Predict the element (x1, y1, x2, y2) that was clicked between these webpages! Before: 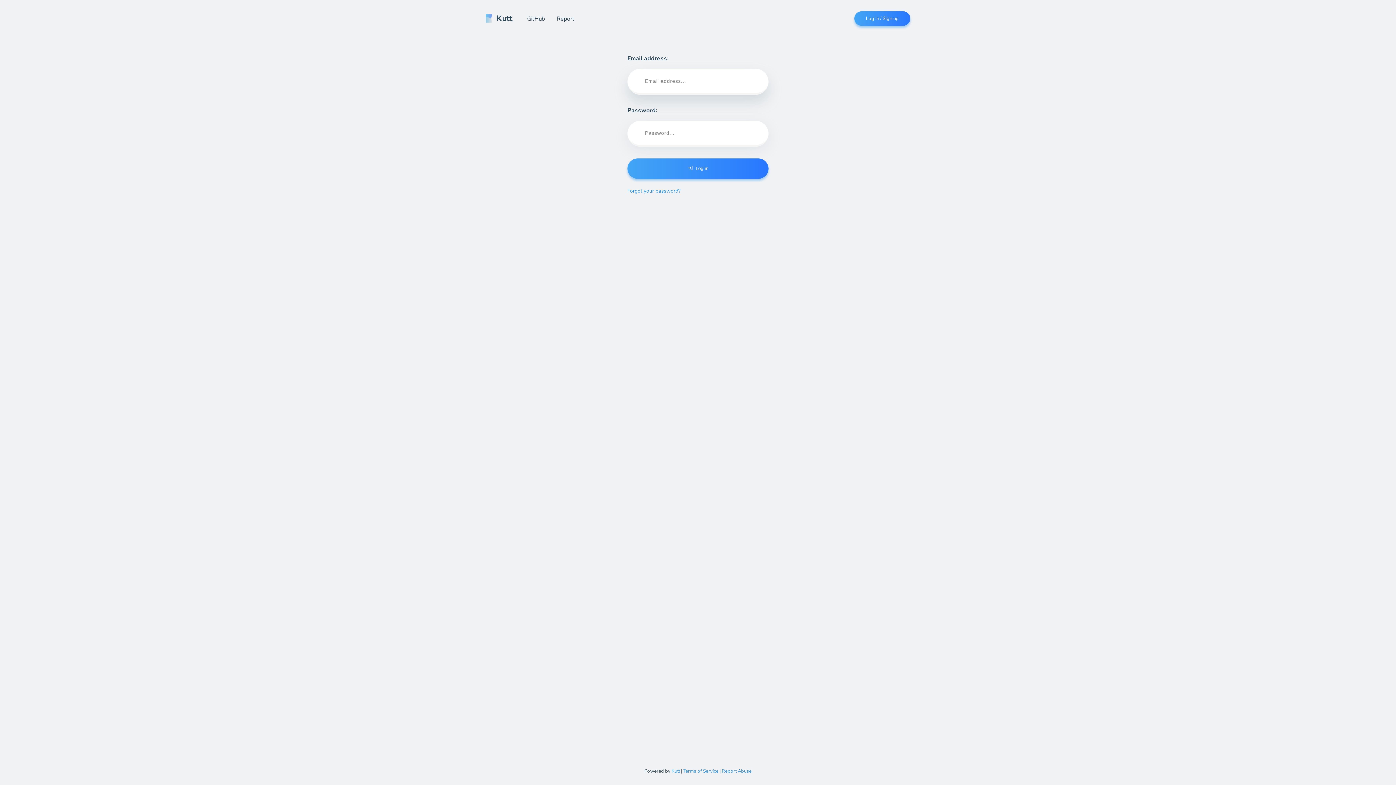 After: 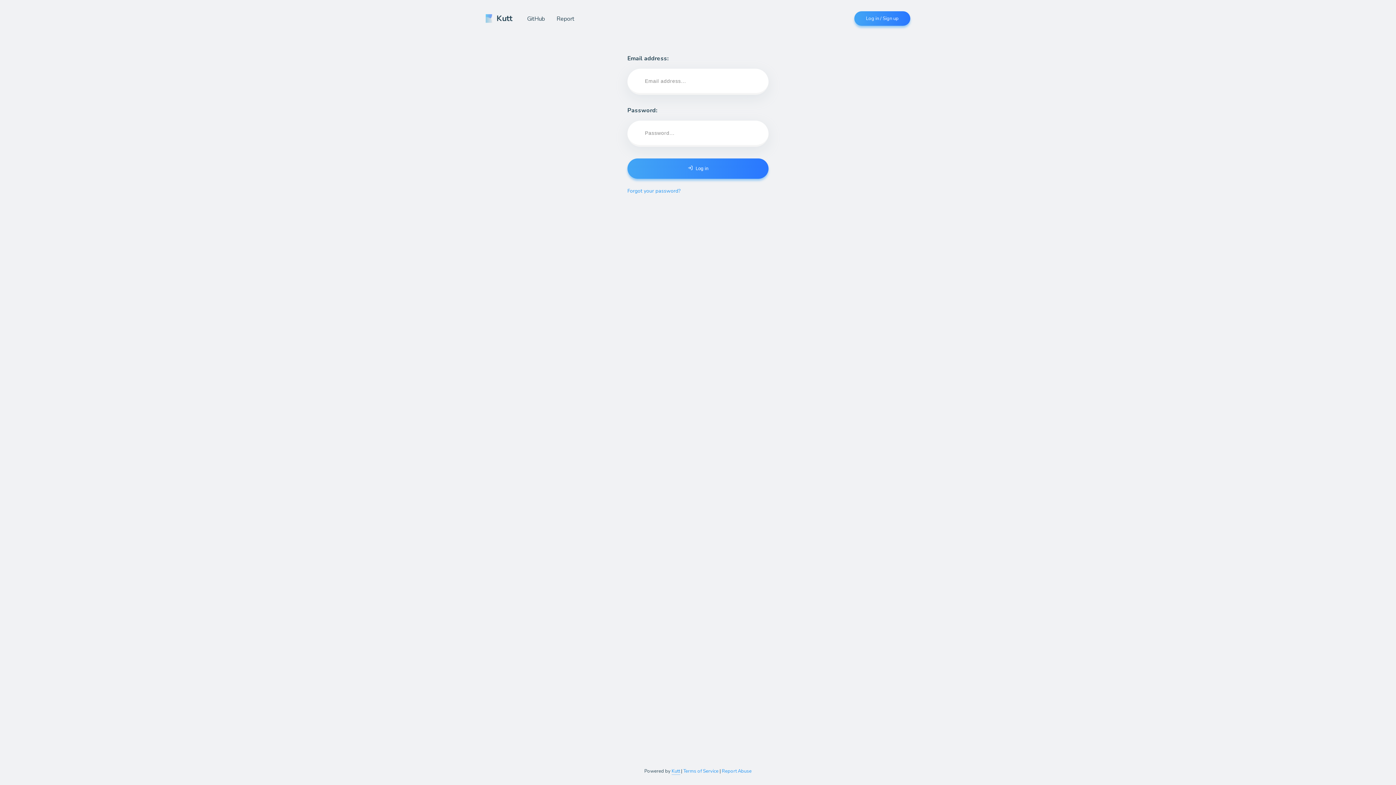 Action: label: Kutt bbox: (671, 768, 680, 775)